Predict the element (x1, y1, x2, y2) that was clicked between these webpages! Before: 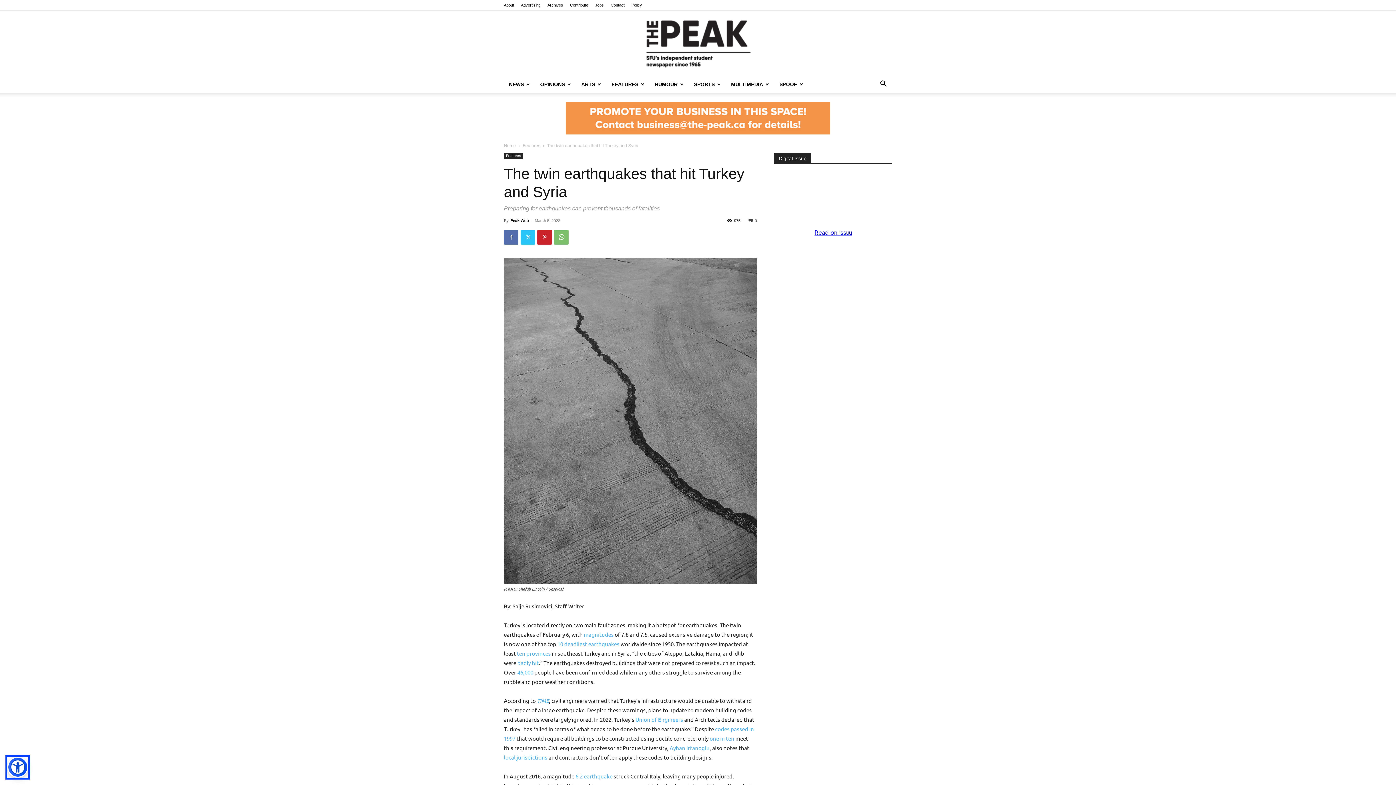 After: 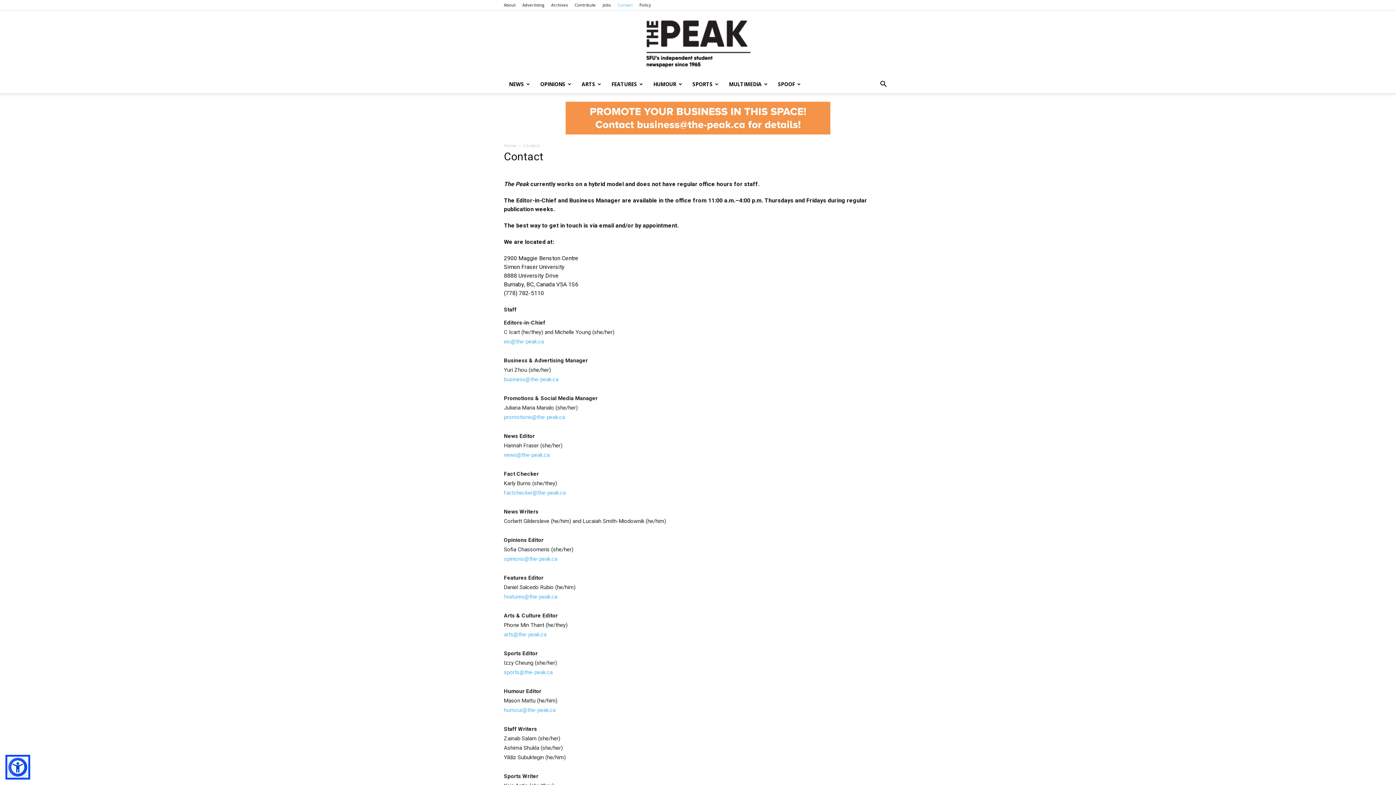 Action: label: Contact bbox: (610, 2, 624, 7)